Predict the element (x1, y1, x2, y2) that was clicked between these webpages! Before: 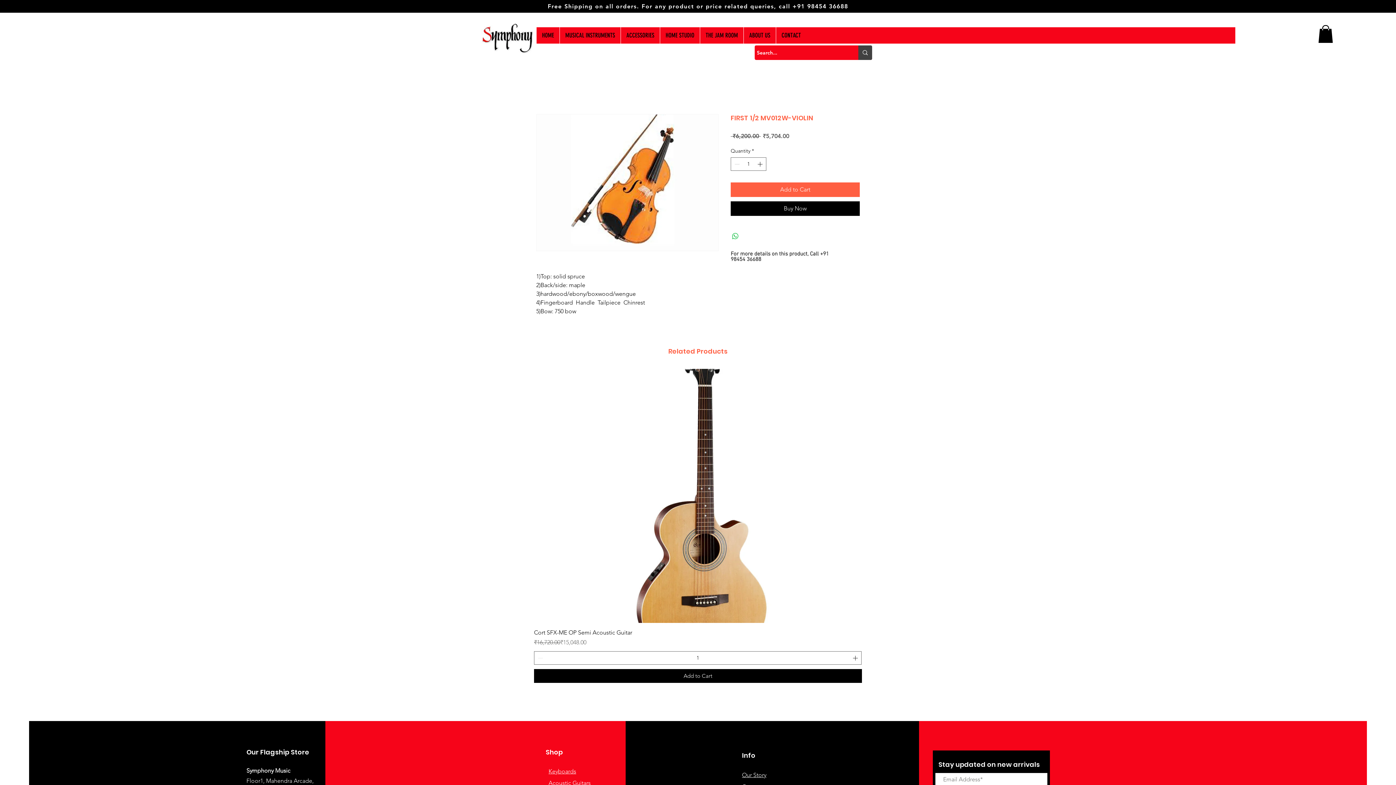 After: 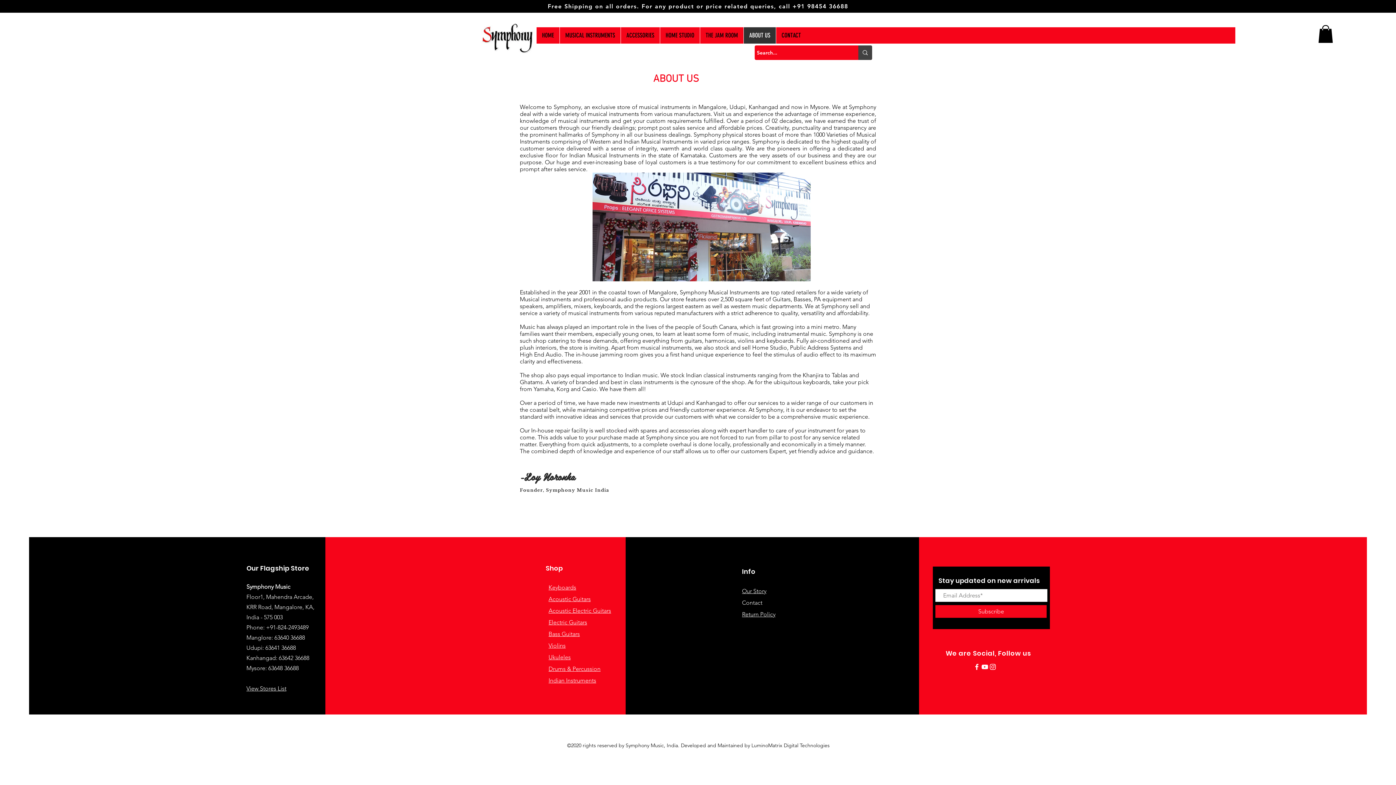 Action: label: Our Story bbox: (742, 772, 766, 778)